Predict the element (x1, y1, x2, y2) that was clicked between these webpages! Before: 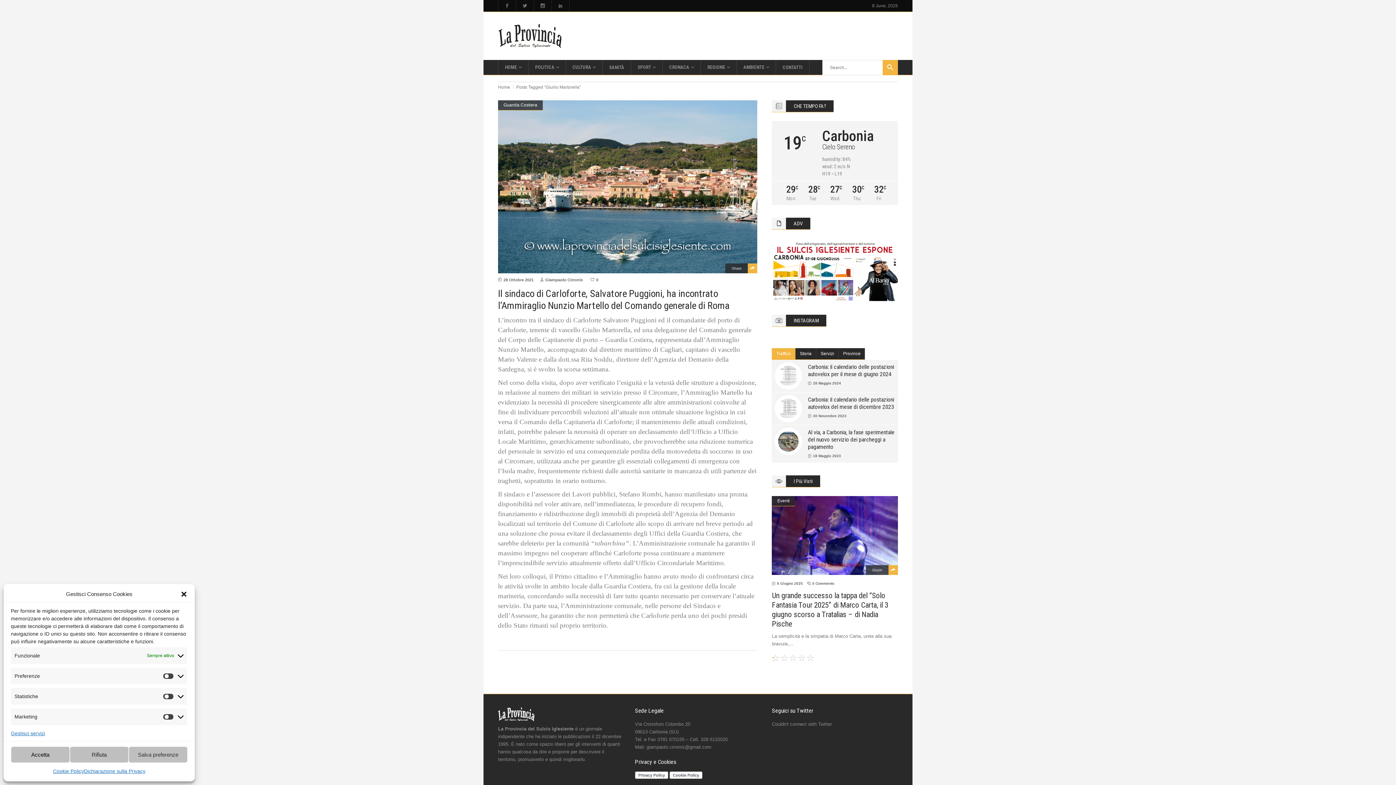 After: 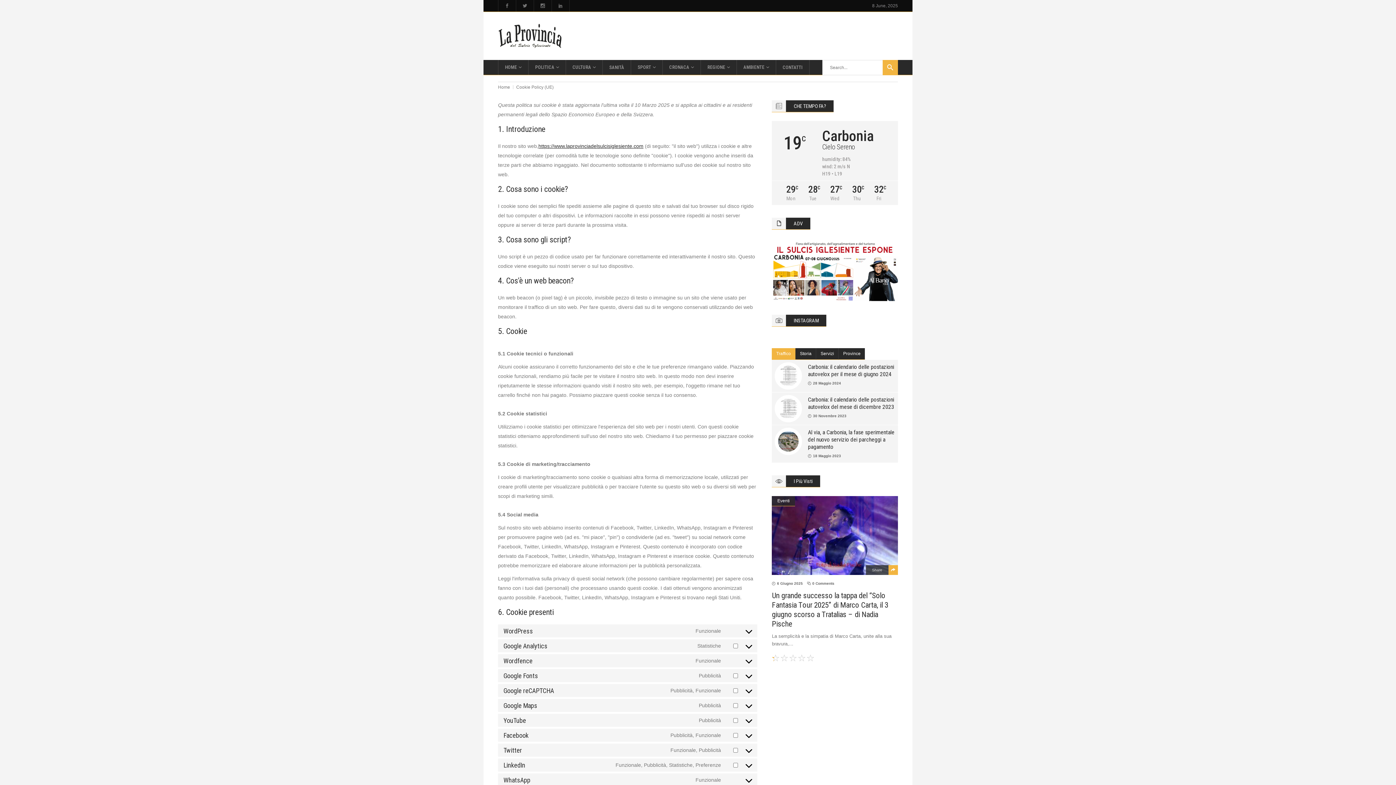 Action: label: Cookie Policy bbox: (53, 766, 83, 776)